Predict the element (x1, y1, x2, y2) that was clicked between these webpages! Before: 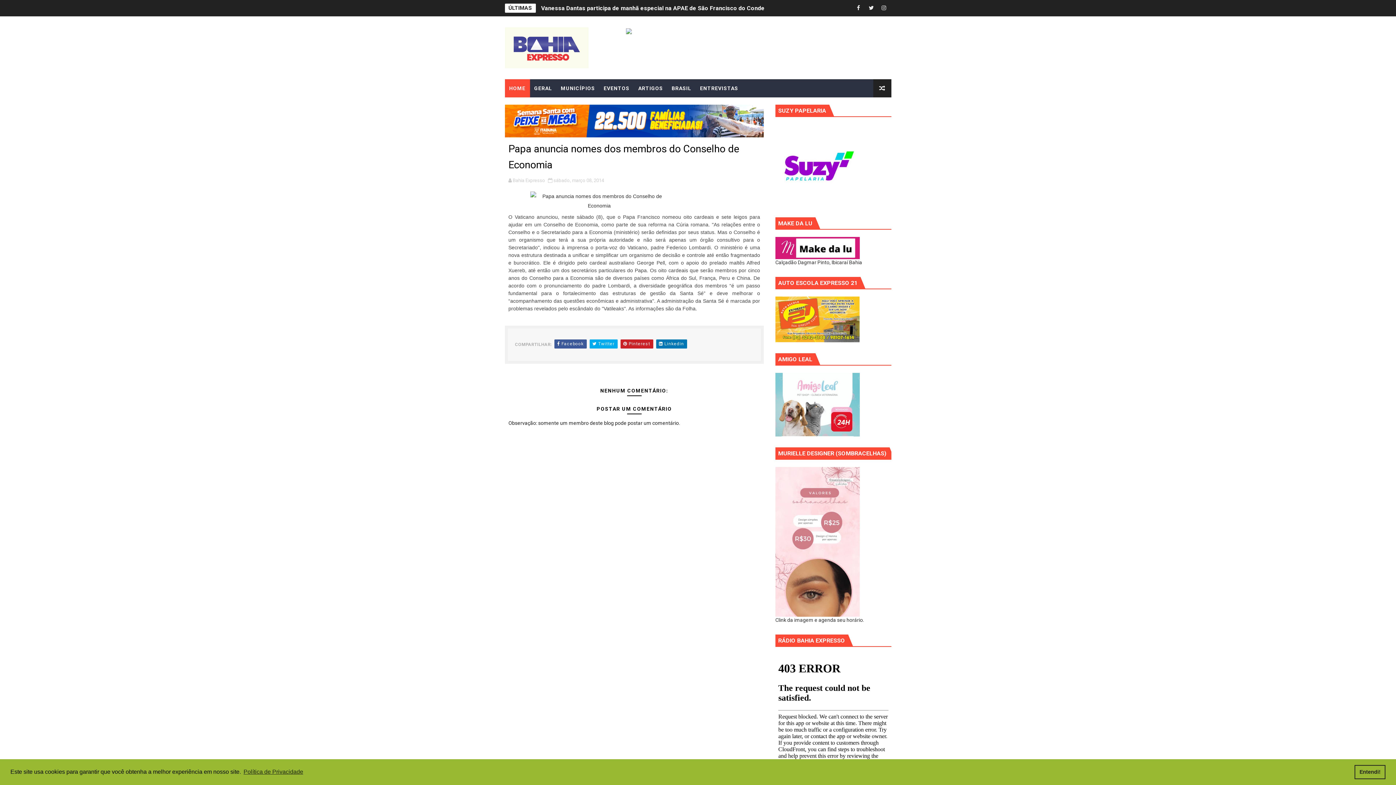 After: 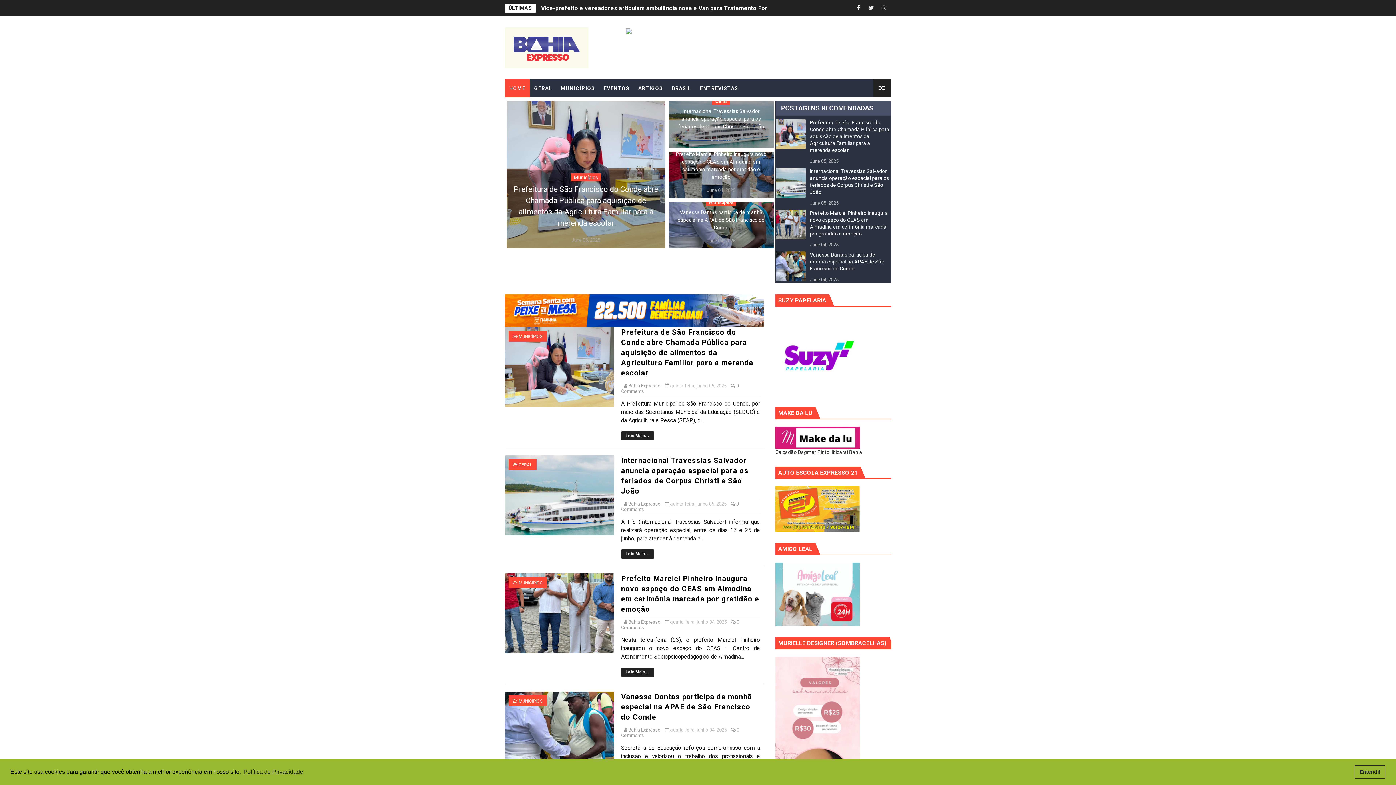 Action: bbox: (504, 27, 588, 68)